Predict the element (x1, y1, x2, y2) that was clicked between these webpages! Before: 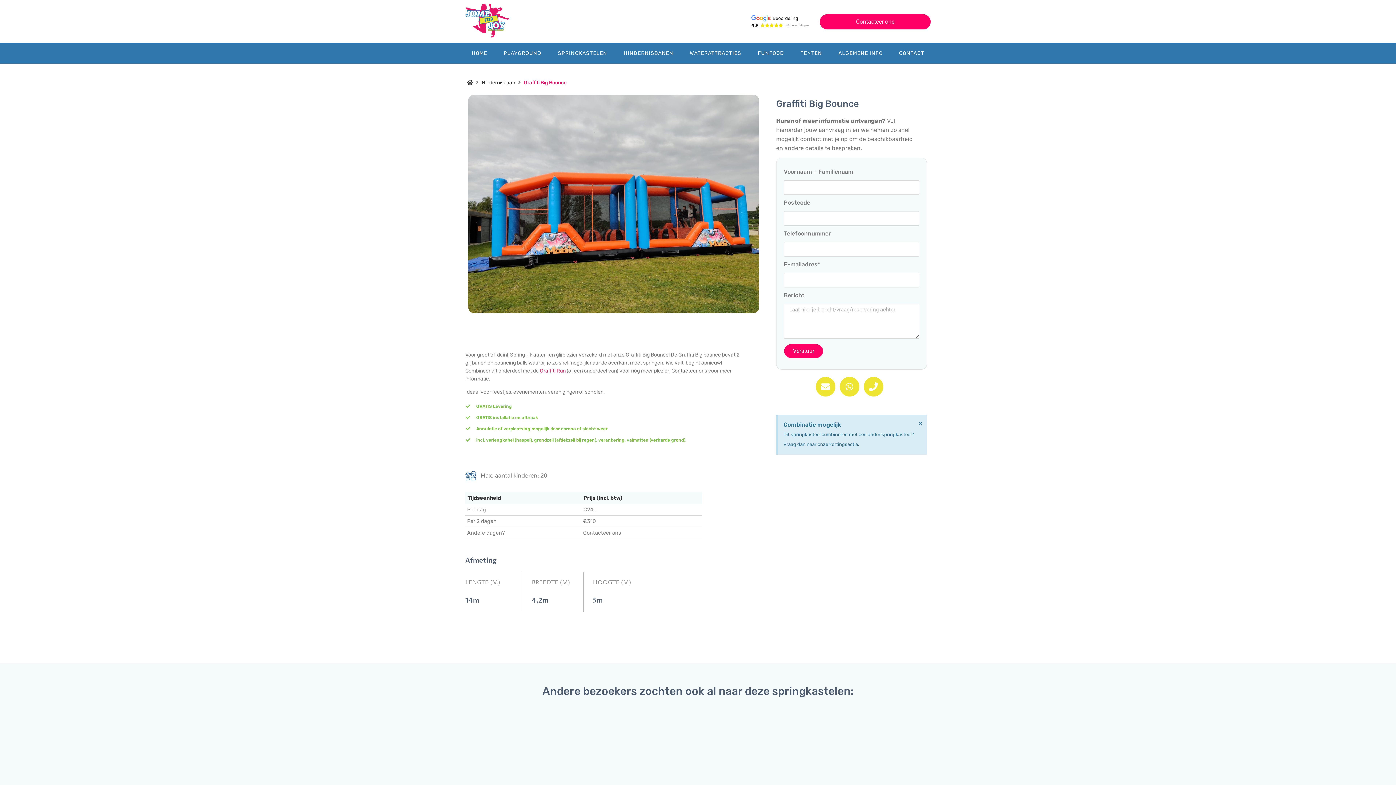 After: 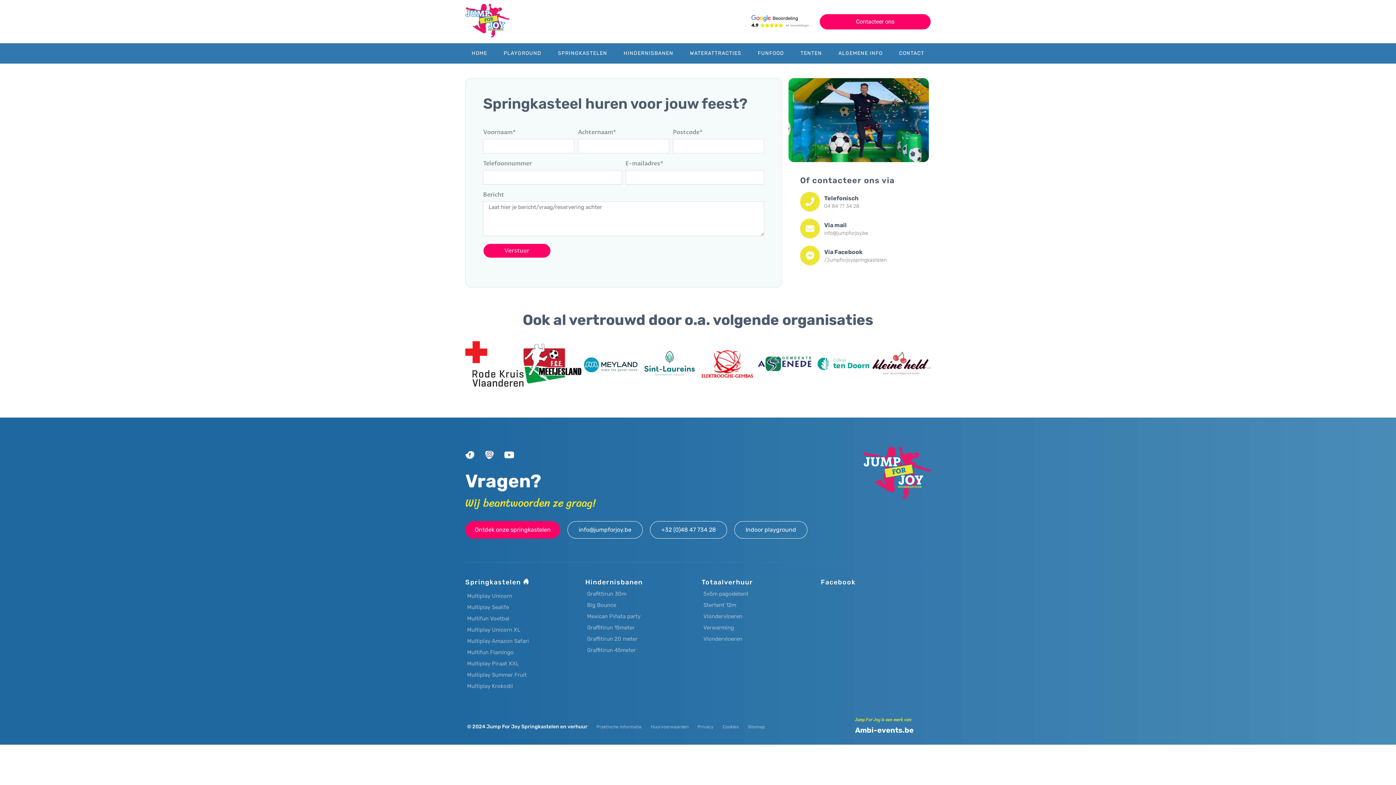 Action: label: CONTACT bbox: (891, 45, 932, 61)